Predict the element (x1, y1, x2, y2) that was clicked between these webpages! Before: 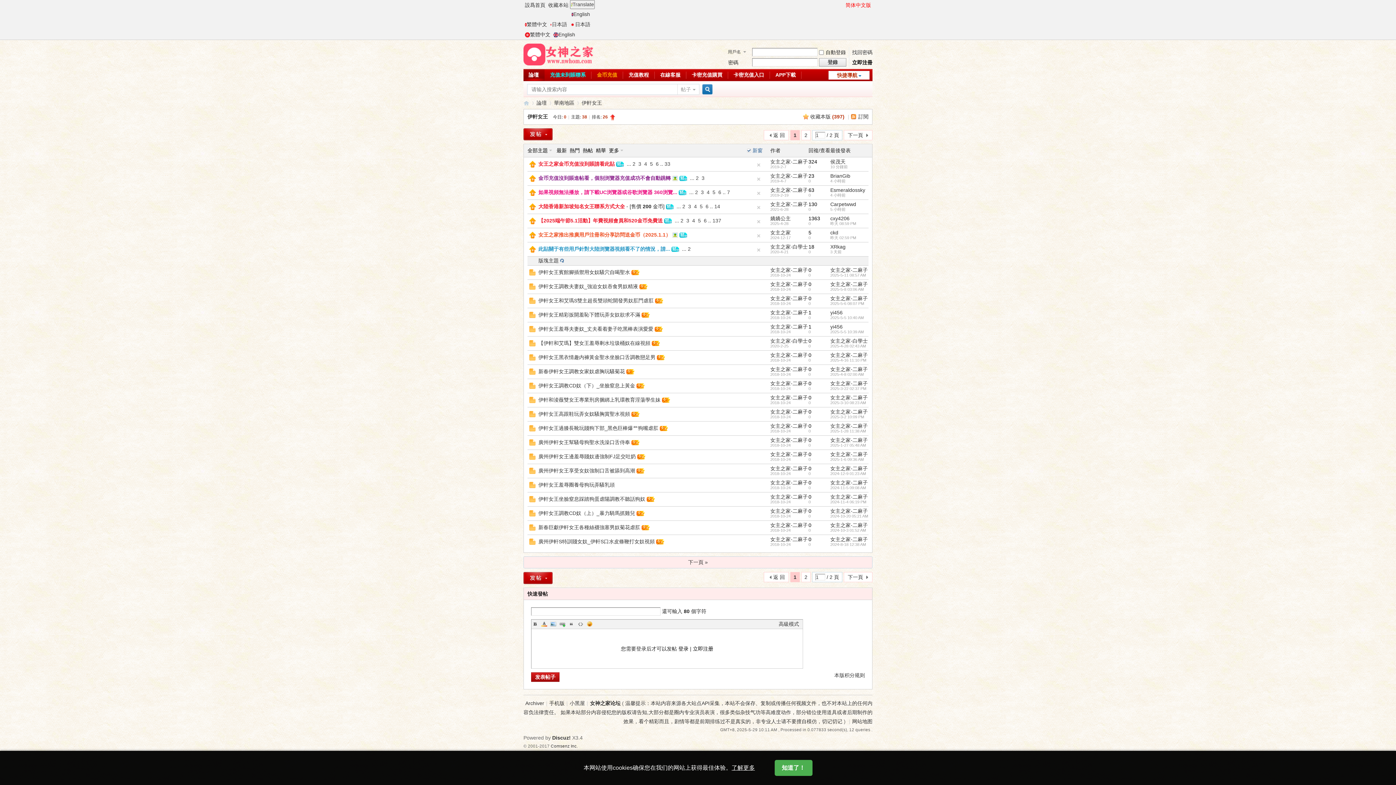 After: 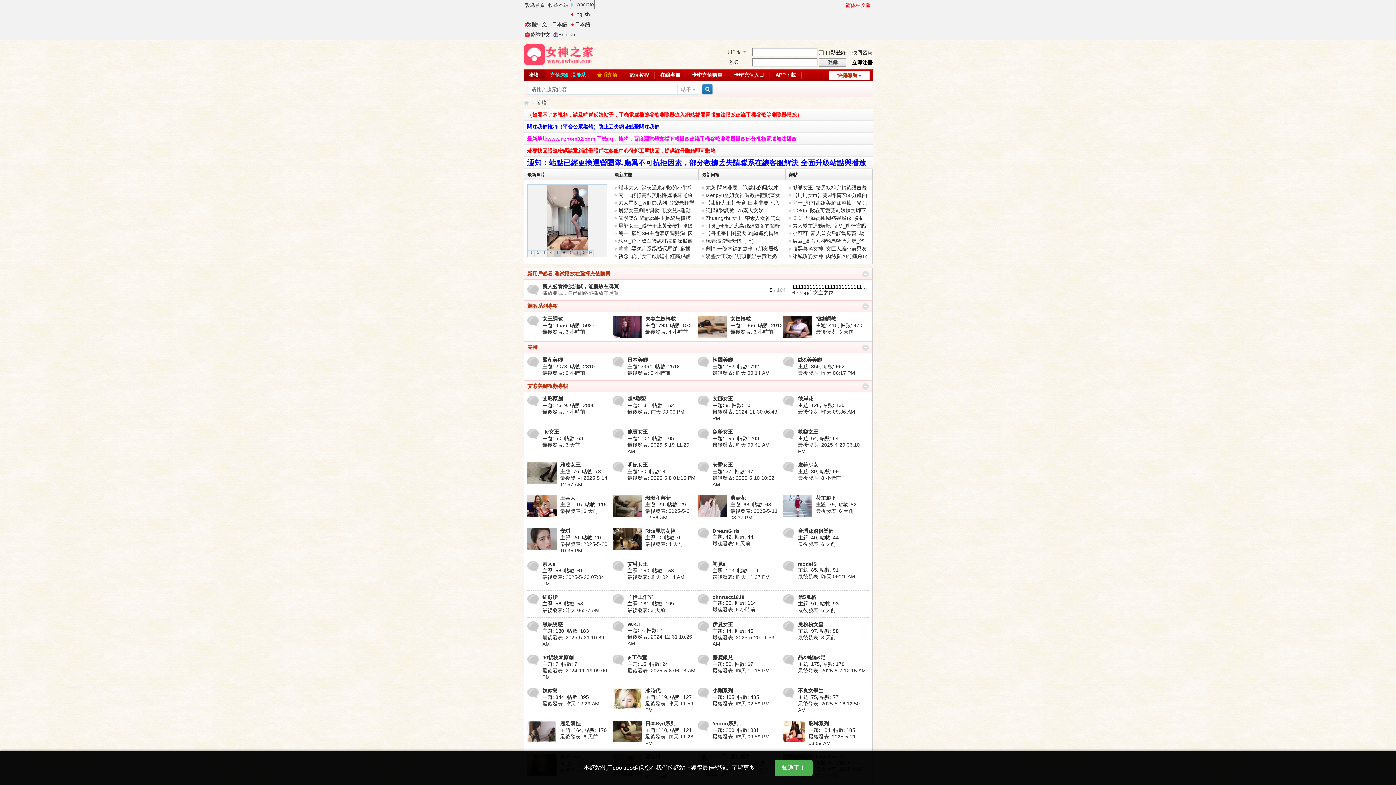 Action: bbox: (764, 572, 789, 582) label: 返 回